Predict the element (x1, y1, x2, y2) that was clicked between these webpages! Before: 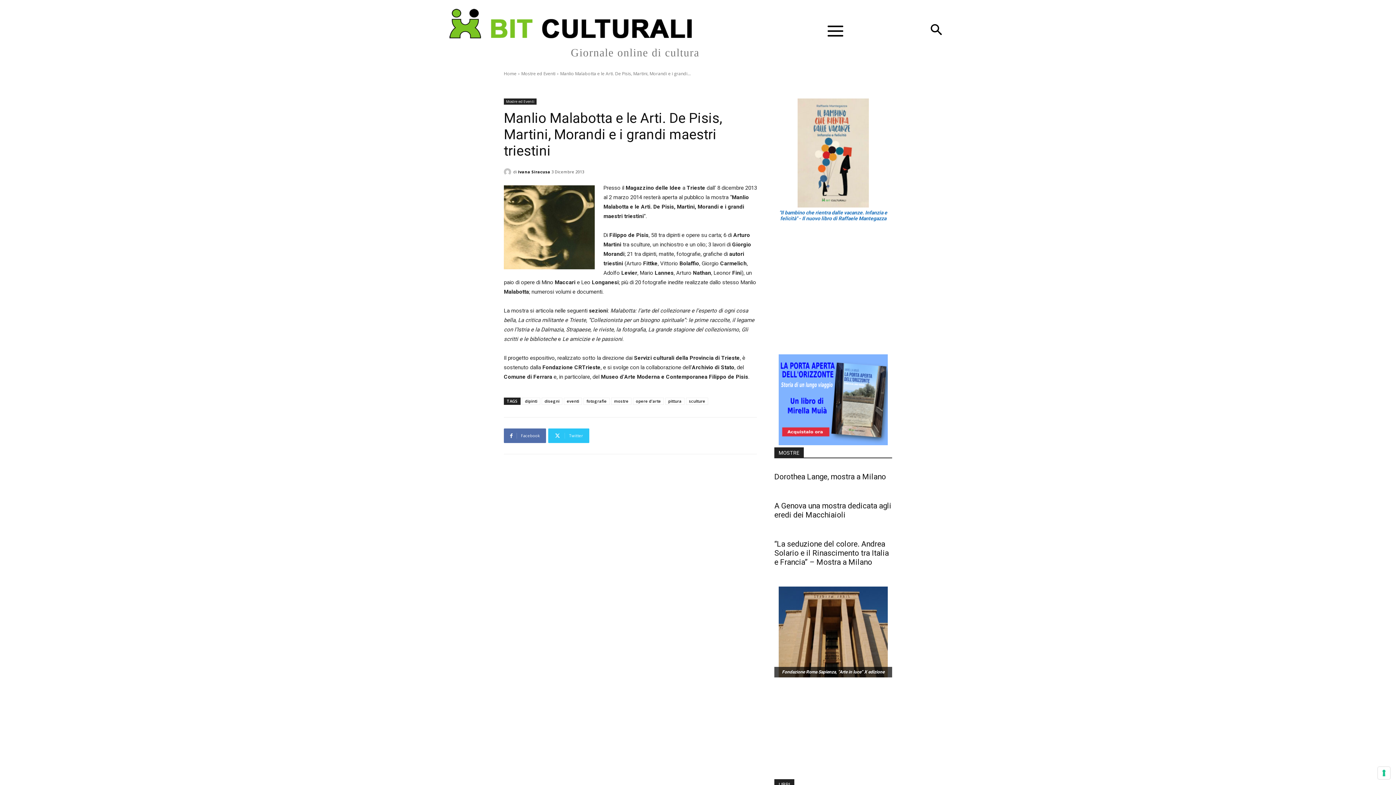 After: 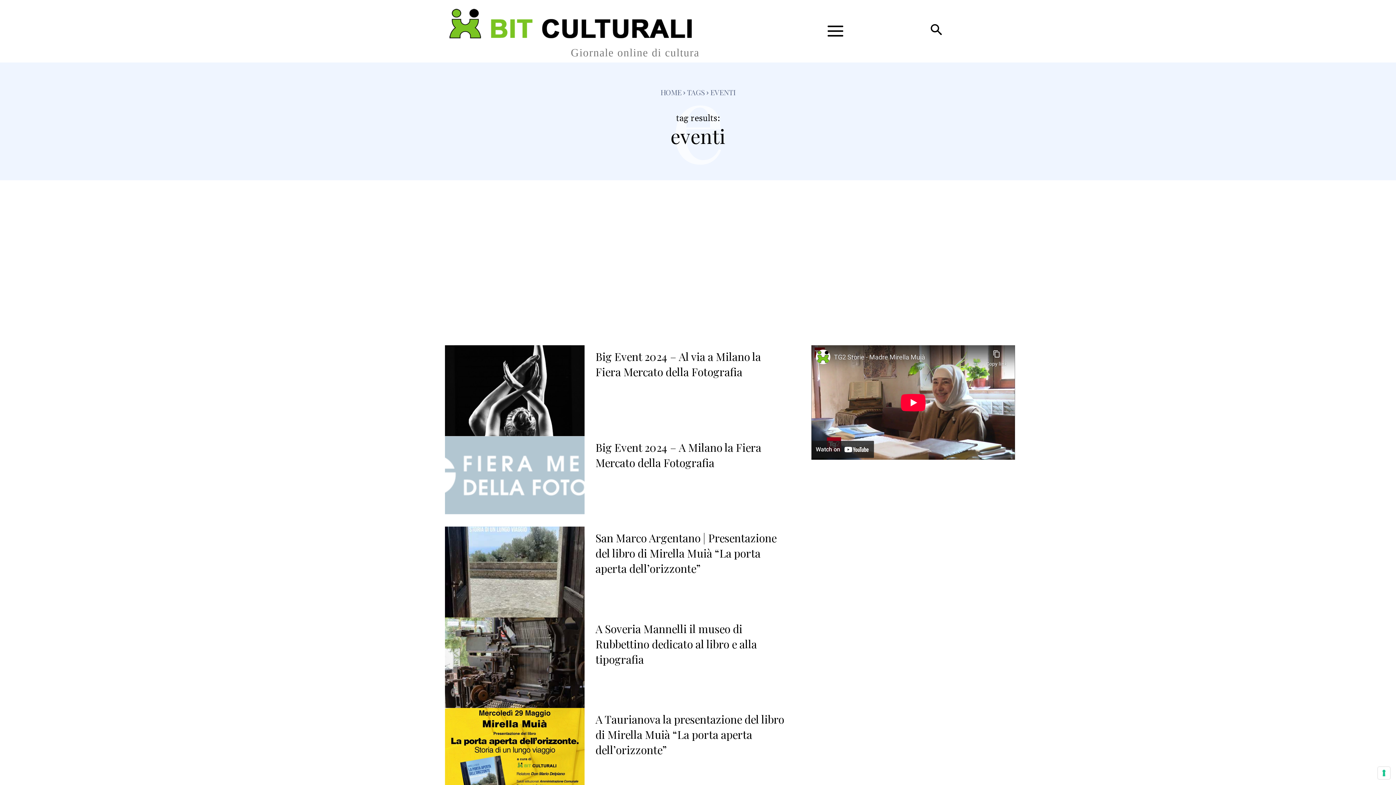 Action: label: eventi bbox: (564, 397, 582, 405)